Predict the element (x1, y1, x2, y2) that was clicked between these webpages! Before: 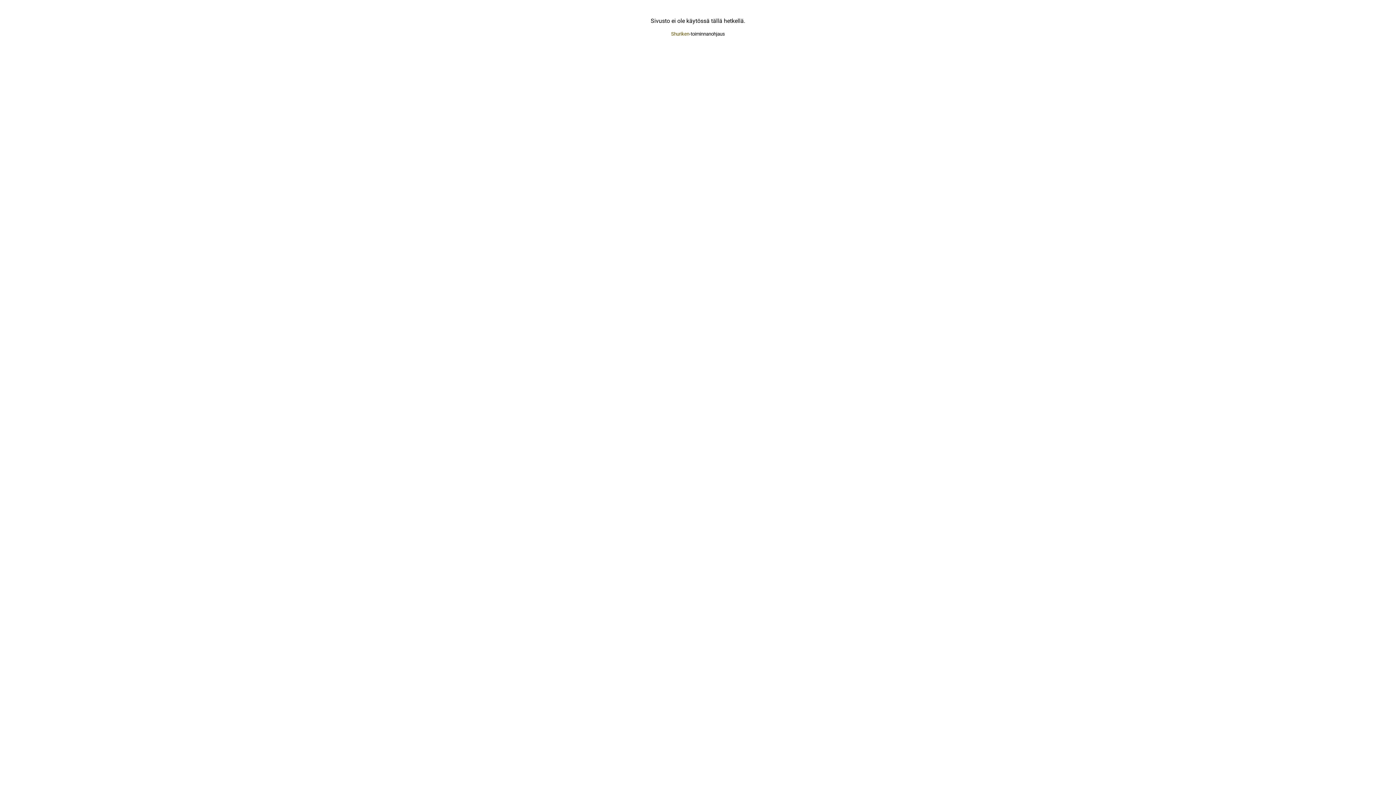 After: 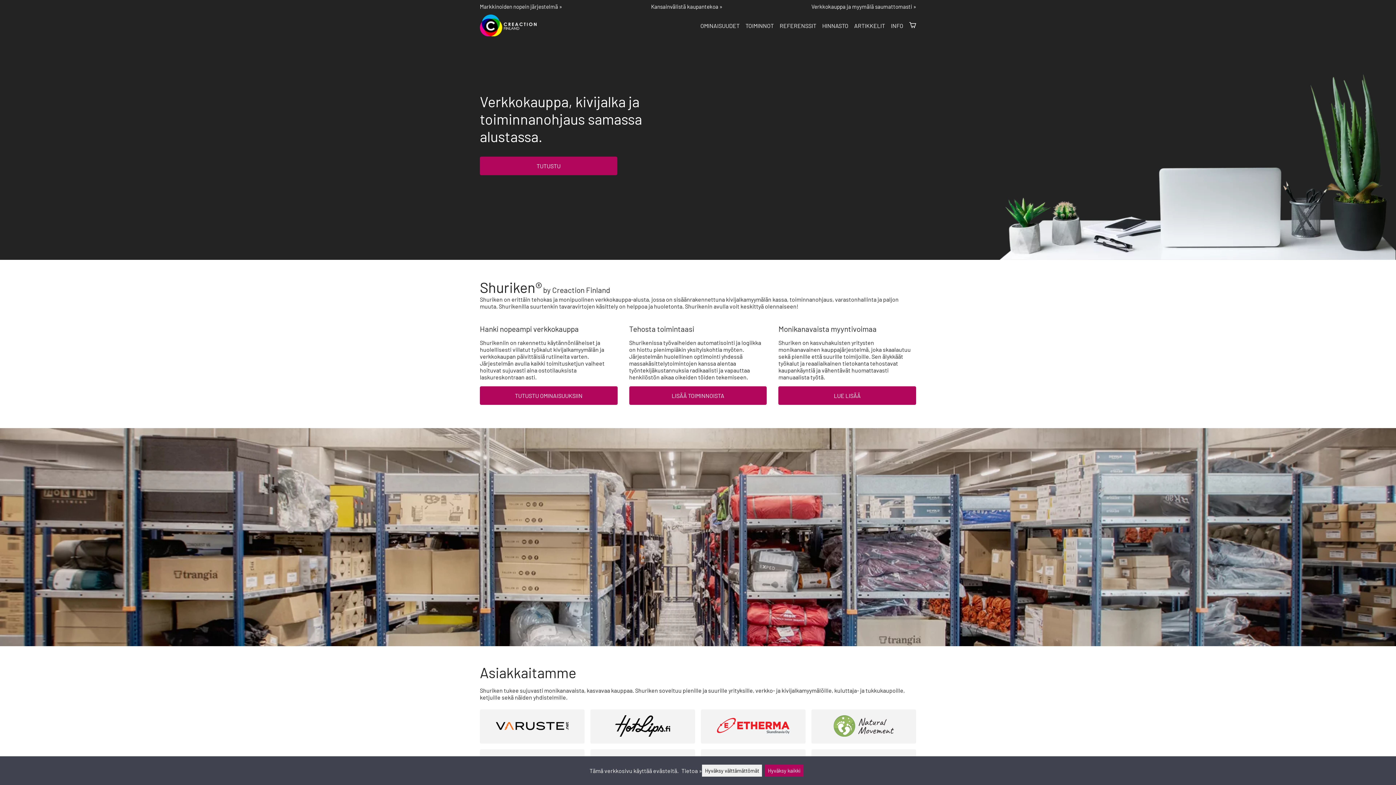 Action: label: Shuriken bbox: (671, 31, 689, 36)